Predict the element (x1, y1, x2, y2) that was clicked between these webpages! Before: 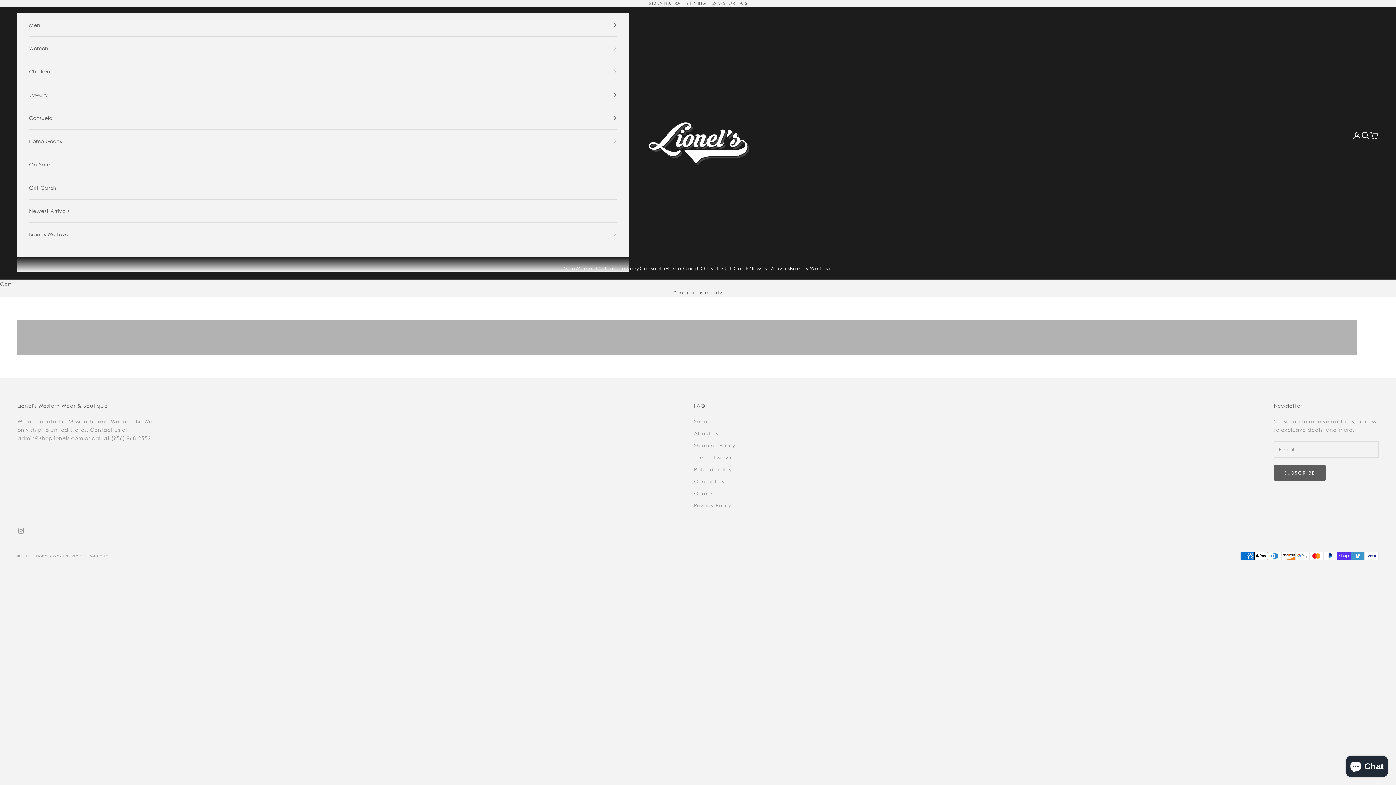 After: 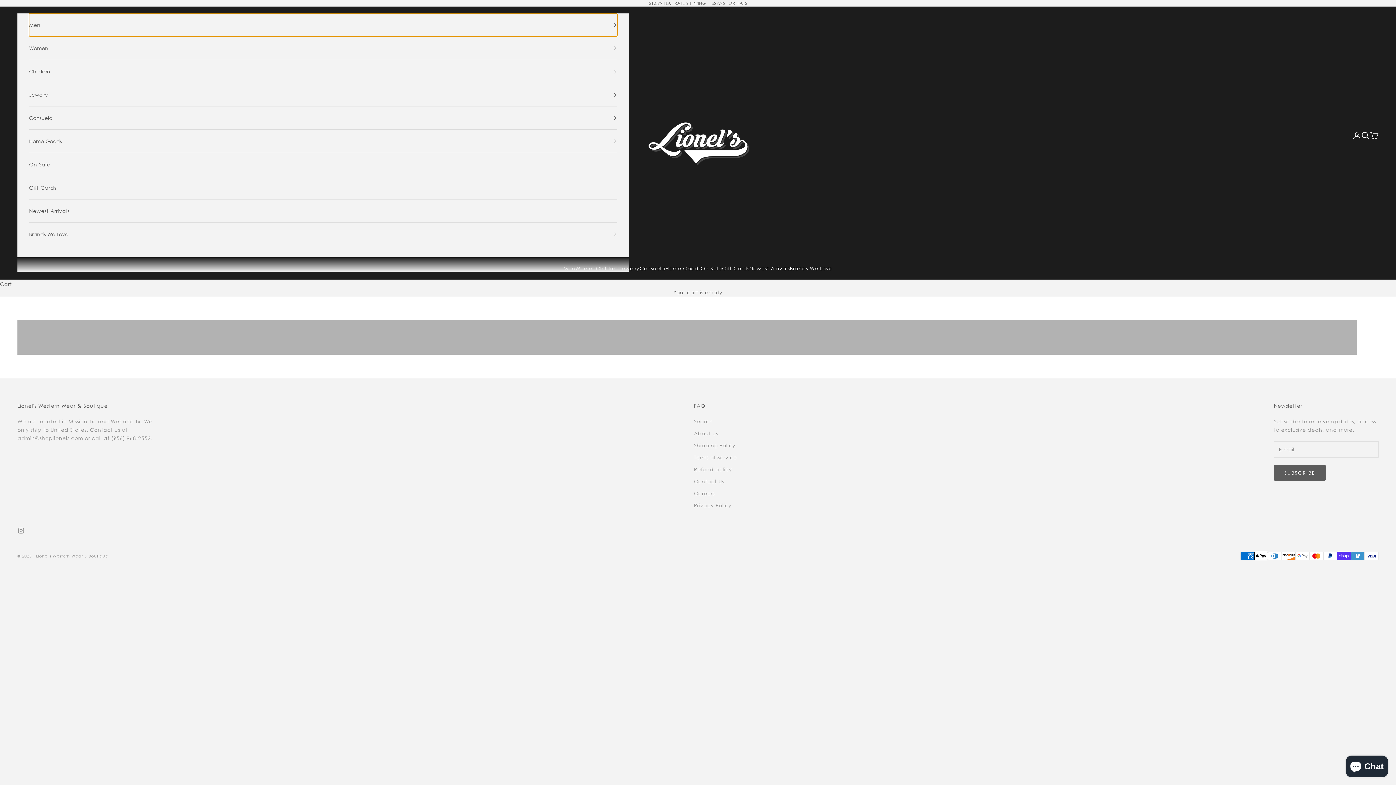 Action: label: Men bbox: (29, 13, 617, 36)